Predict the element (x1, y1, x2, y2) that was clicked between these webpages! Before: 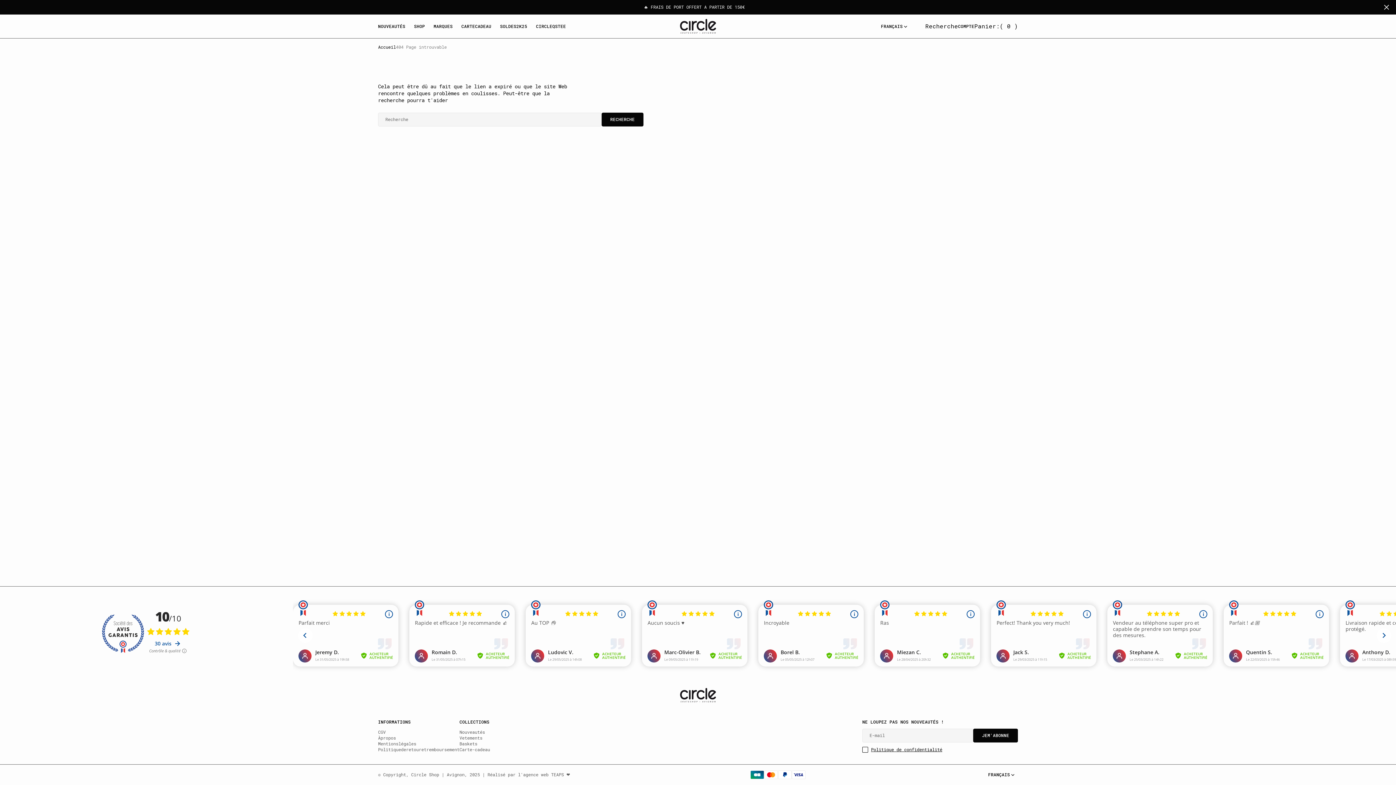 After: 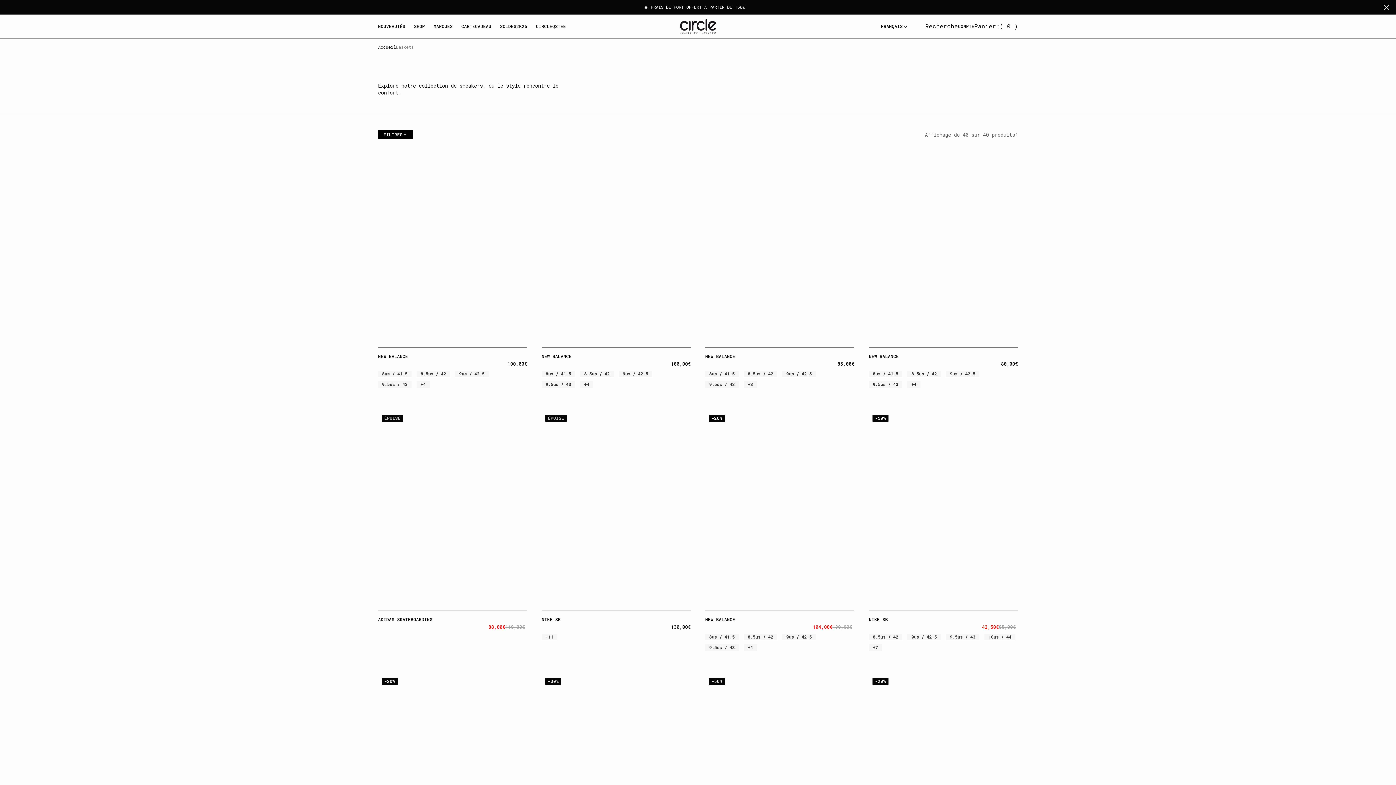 Action: bbox: (459, 741, 477, 747) label: Baskets
Baskets